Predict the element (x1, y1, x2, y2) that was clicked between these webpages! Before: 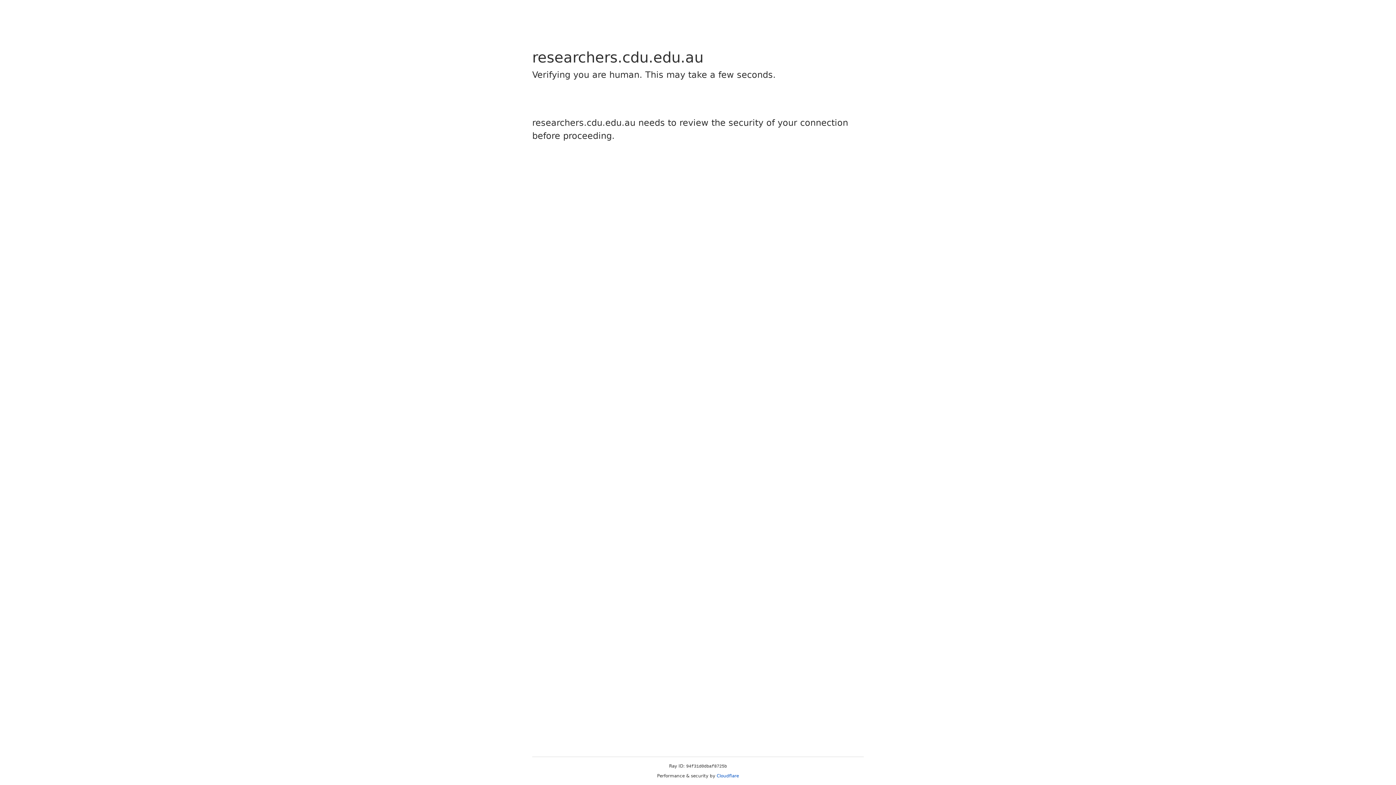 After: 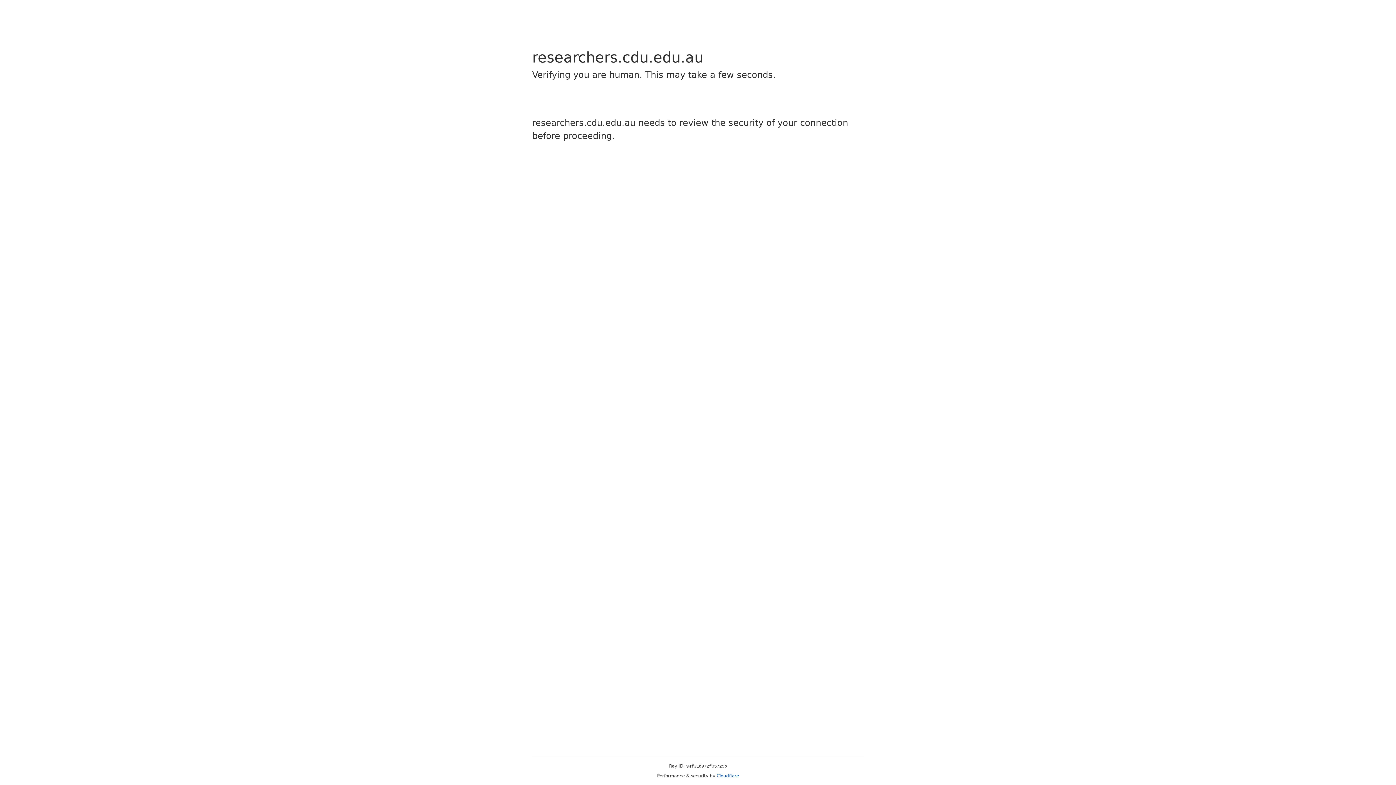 Action: bbox: (716, 773, 739, 778) label: Cloudflare